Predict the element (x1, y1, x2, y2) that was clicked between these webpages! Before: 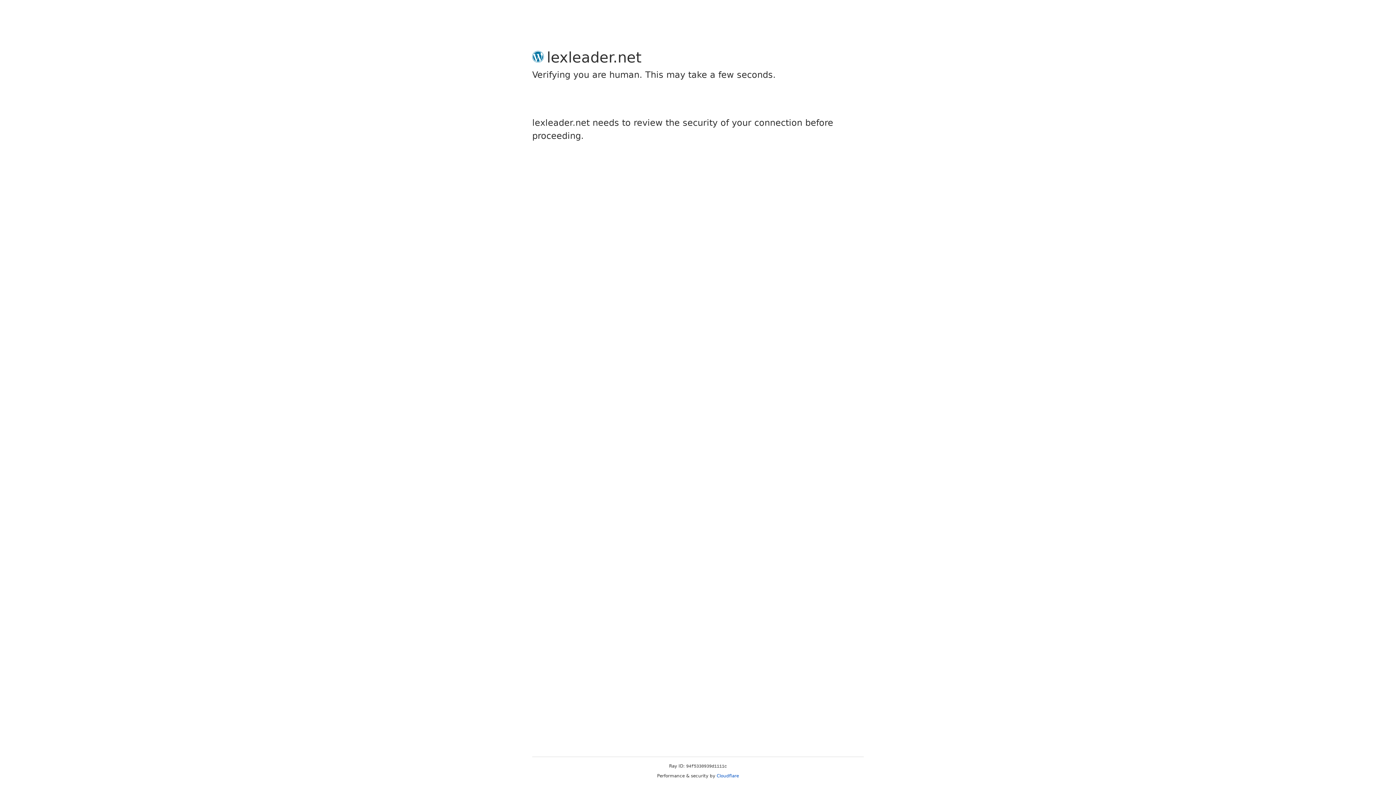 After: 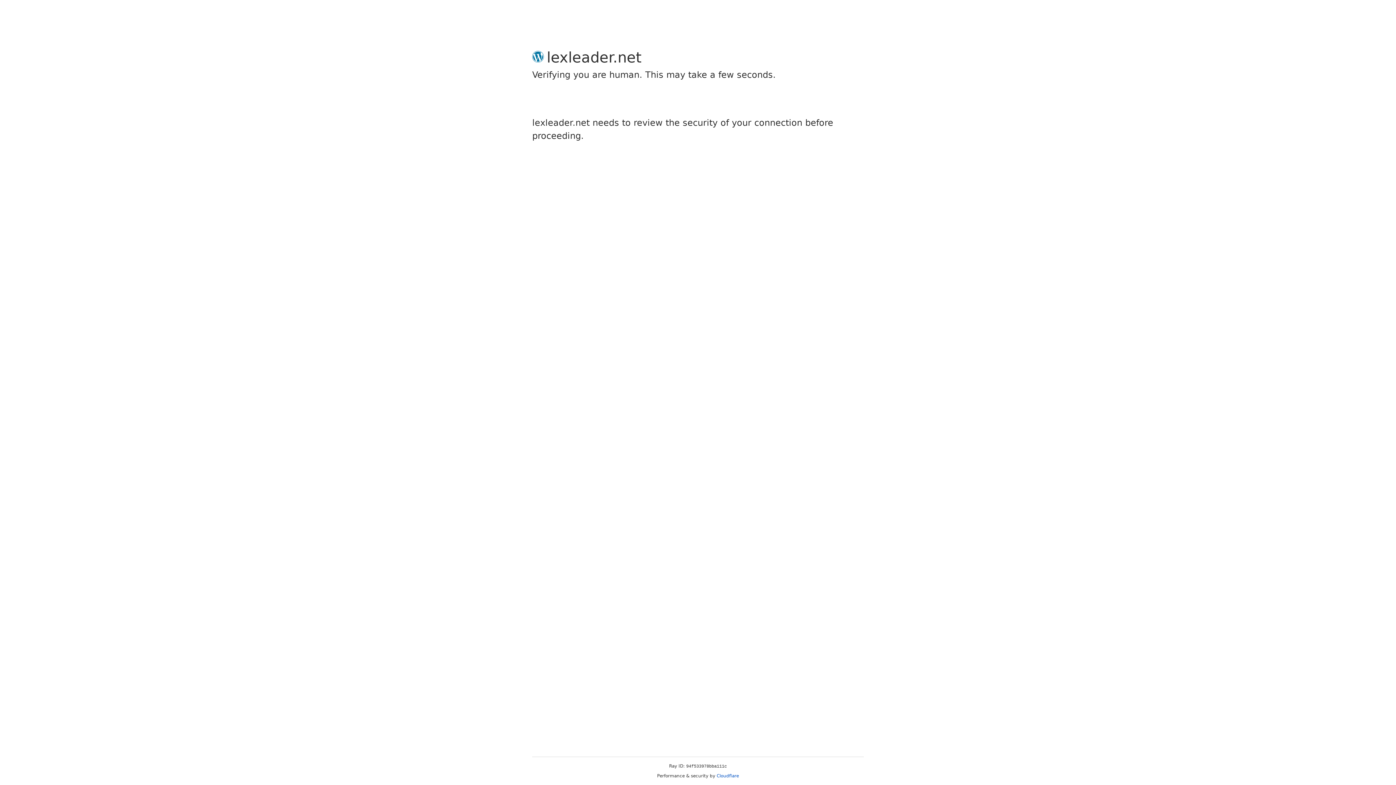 Action: bbox: (716, 773, 739, 778) label: Cloudflare